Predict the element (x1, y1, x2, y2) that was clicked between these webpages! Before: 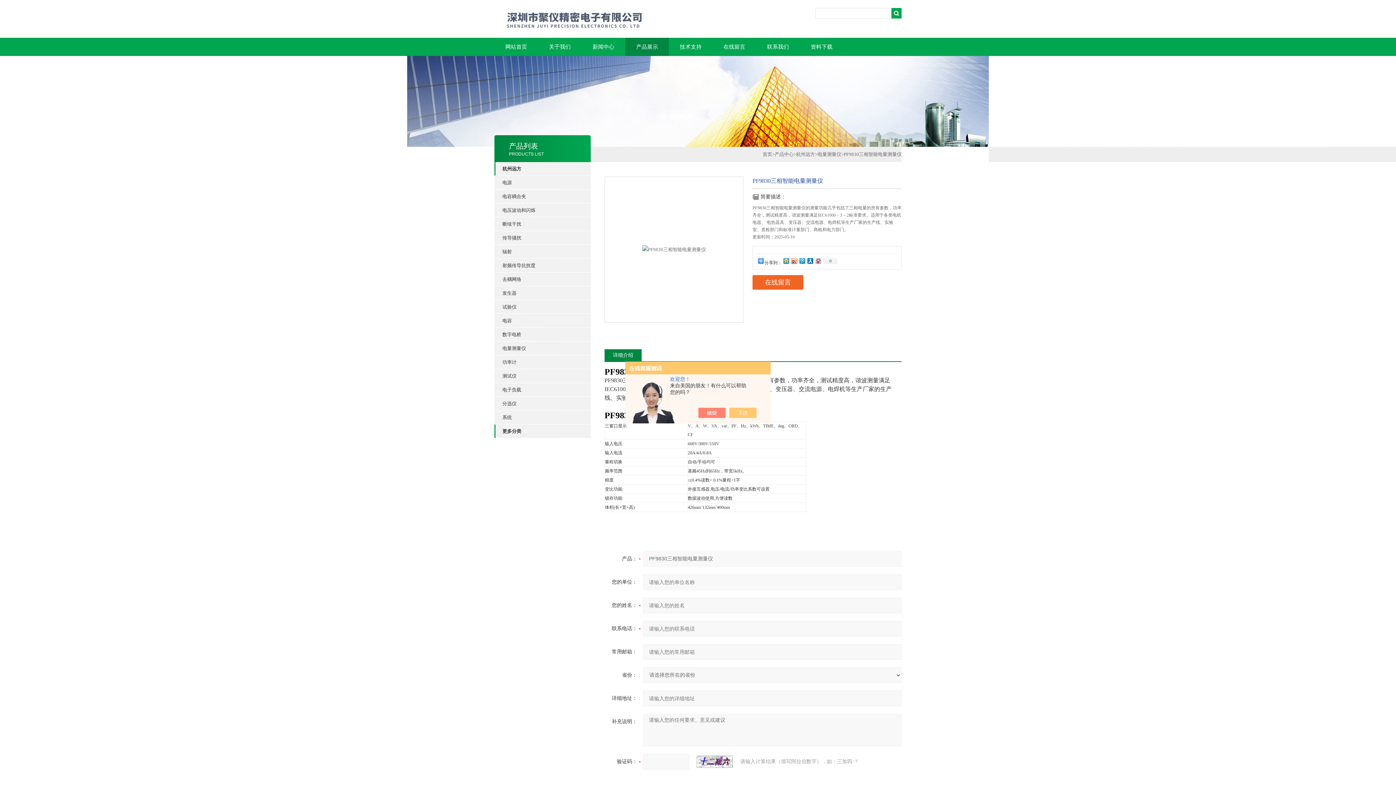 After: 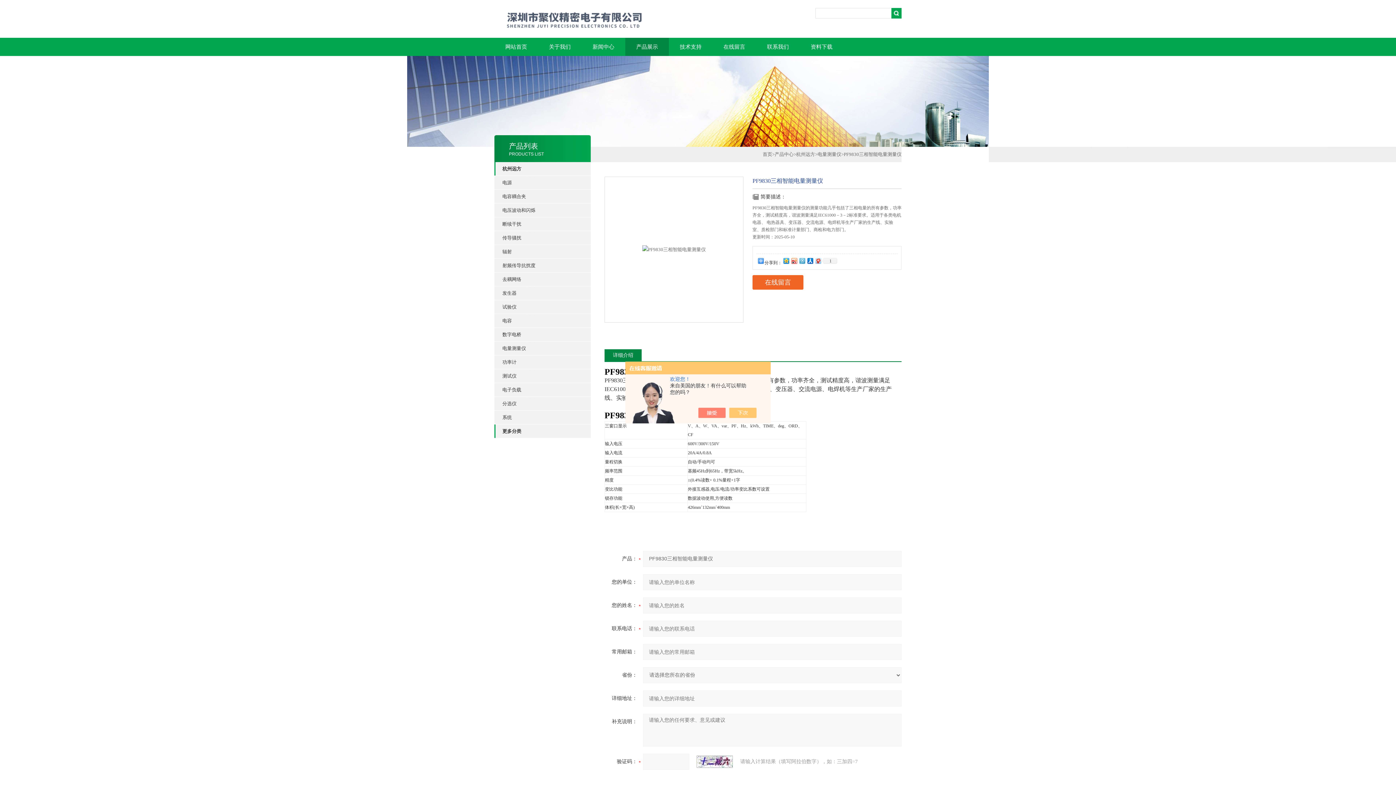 Action: bbox: (798, 256, 806, 265)